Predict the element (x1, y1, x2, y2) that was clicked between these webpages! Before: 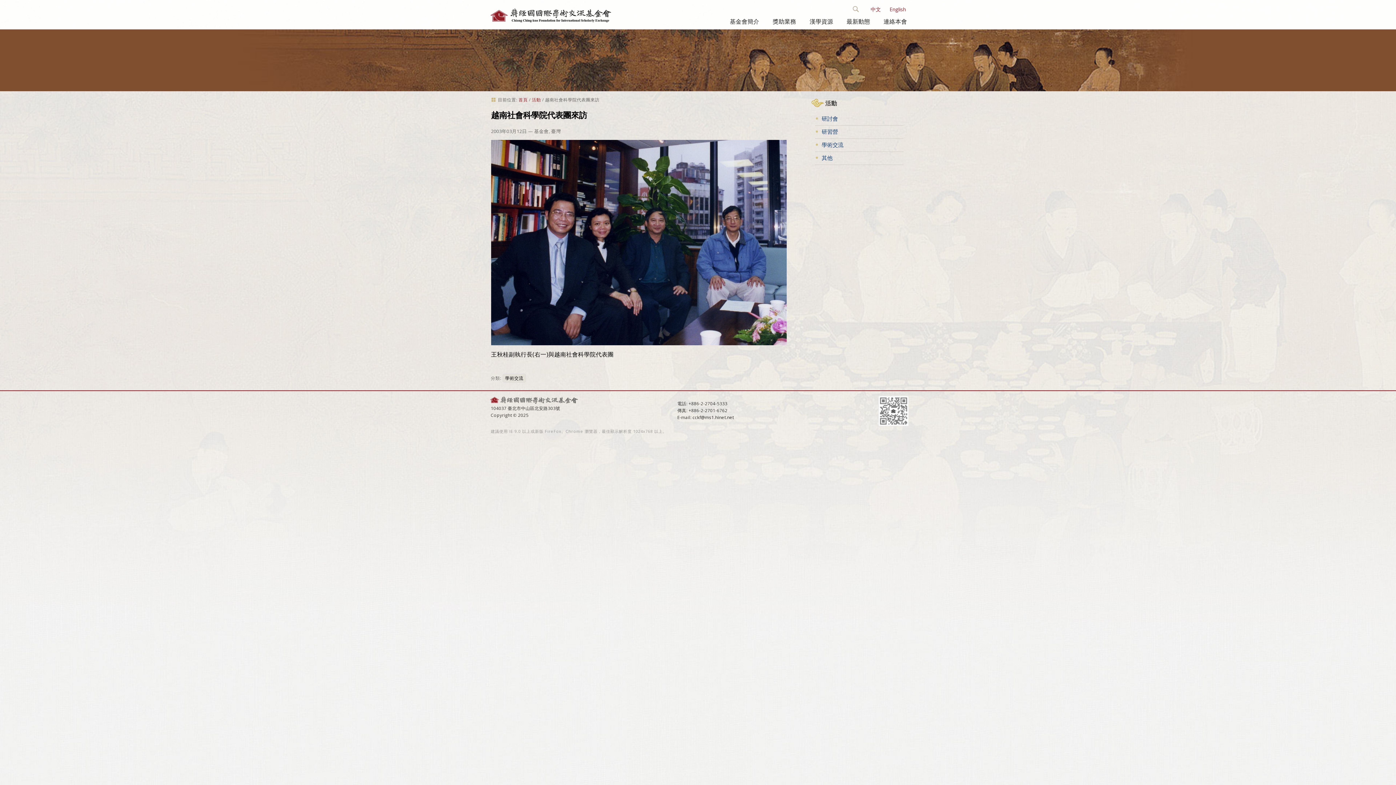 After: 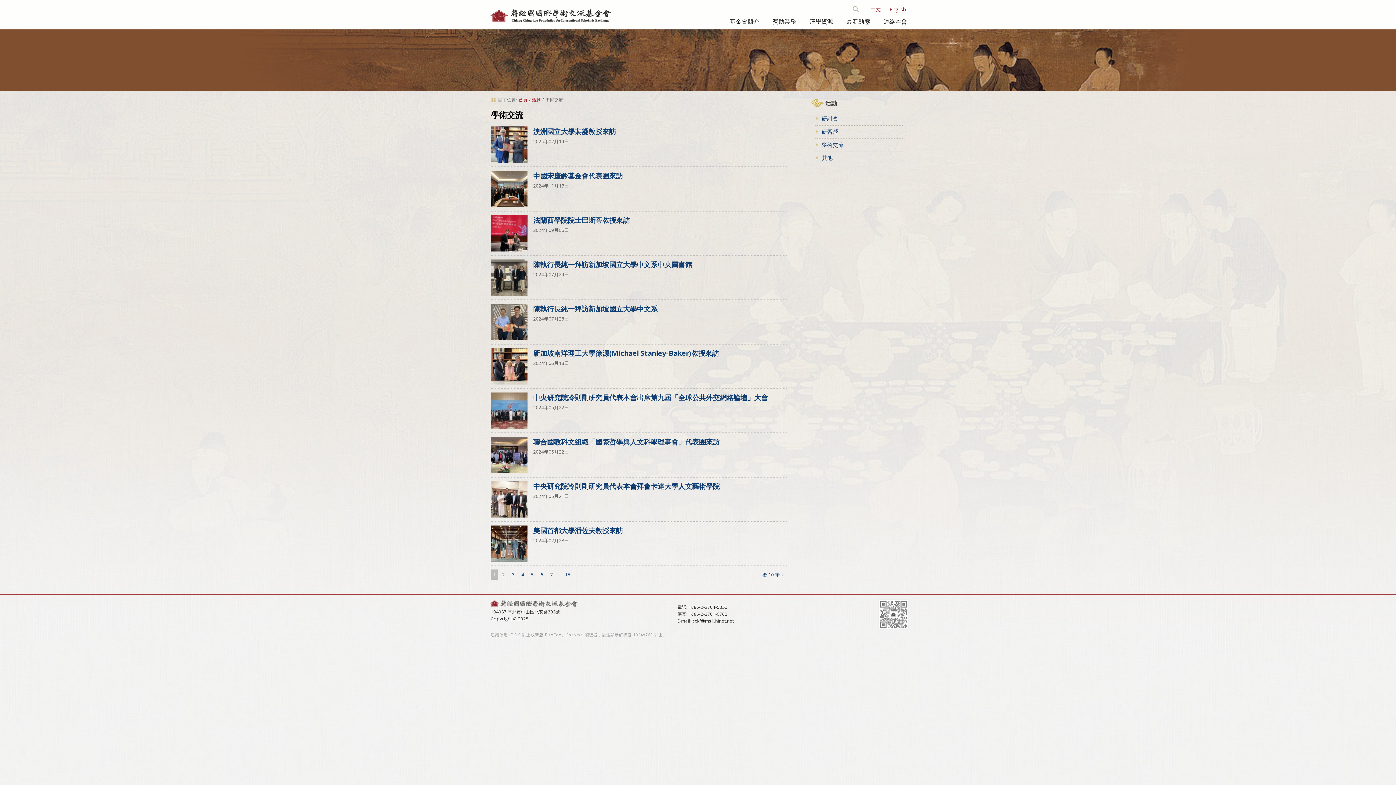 Action: bbox: (821, 141, 843, 148) label: 學術交流